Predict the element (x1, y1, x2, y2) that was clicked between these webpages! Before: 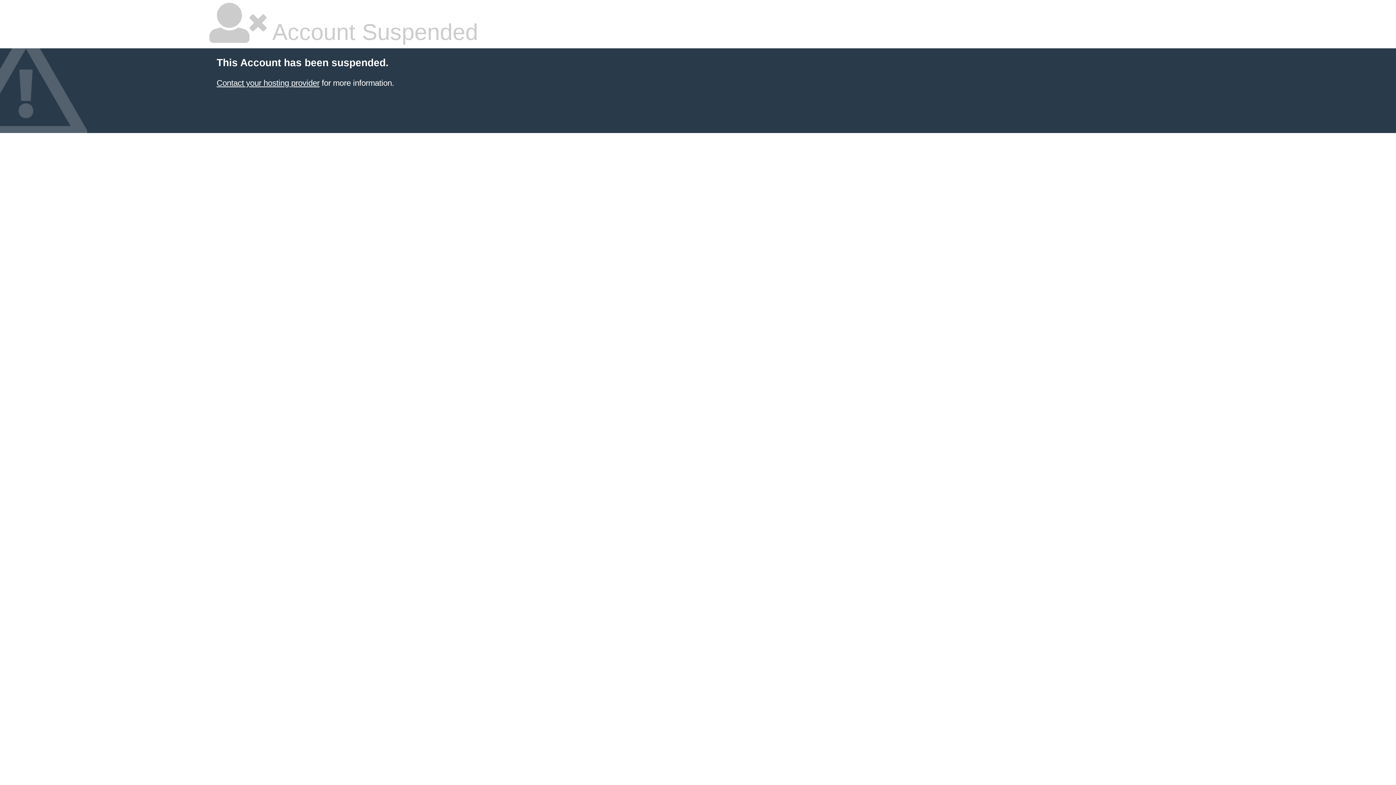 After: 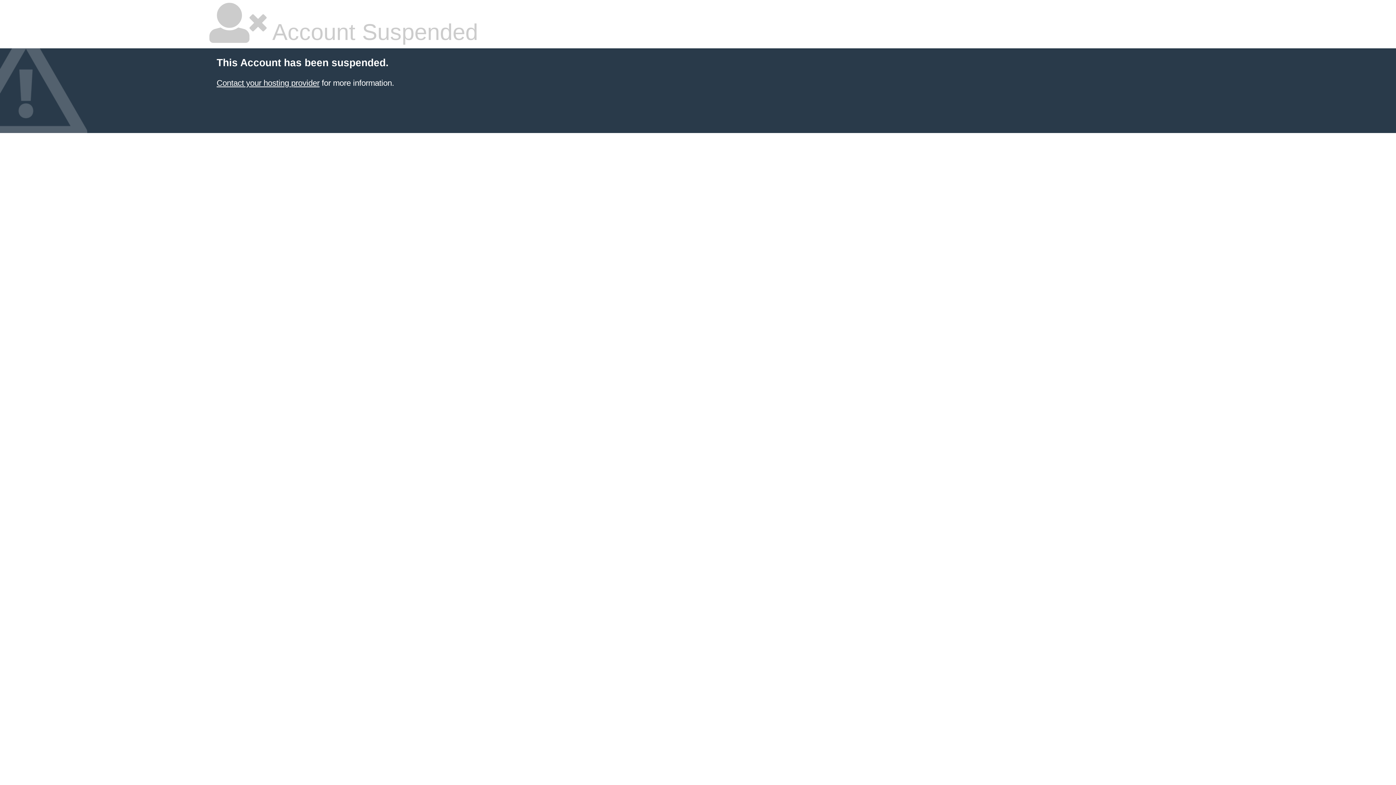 Action: bbox: (216, 78, 319, 87) label: Contact your hosting provider